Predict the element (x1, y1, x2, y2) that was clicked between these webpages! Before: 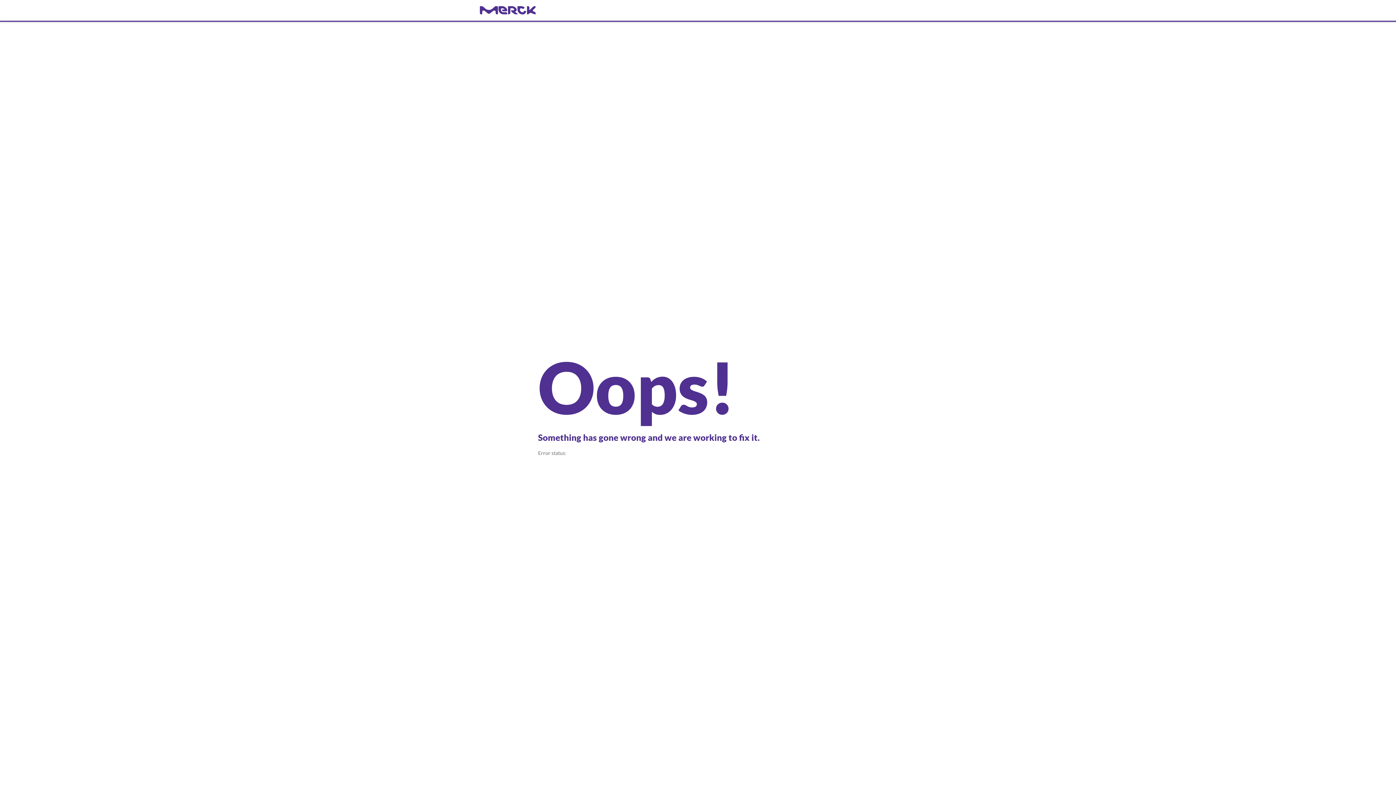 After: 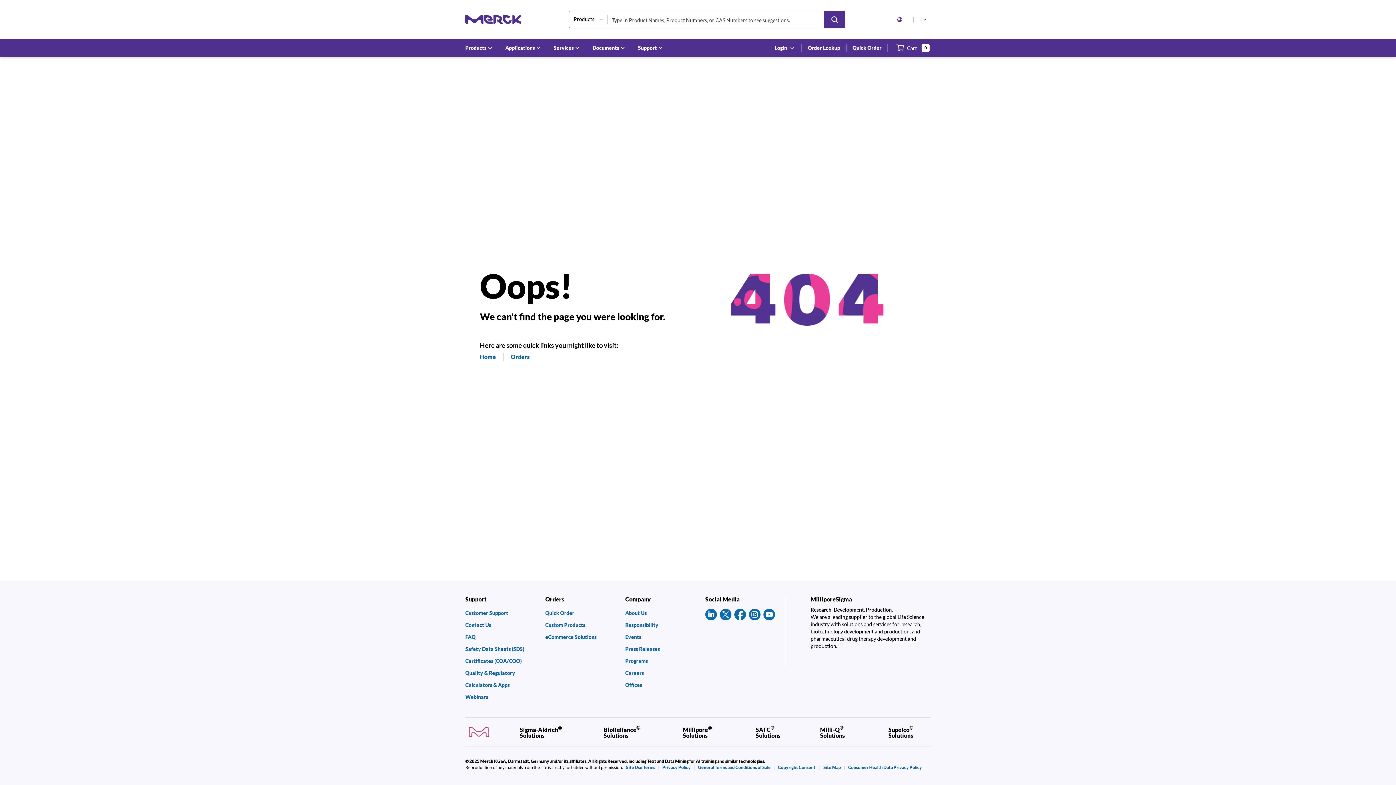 Action: bbox: (480, 6, 916, 14) label: navigate-home